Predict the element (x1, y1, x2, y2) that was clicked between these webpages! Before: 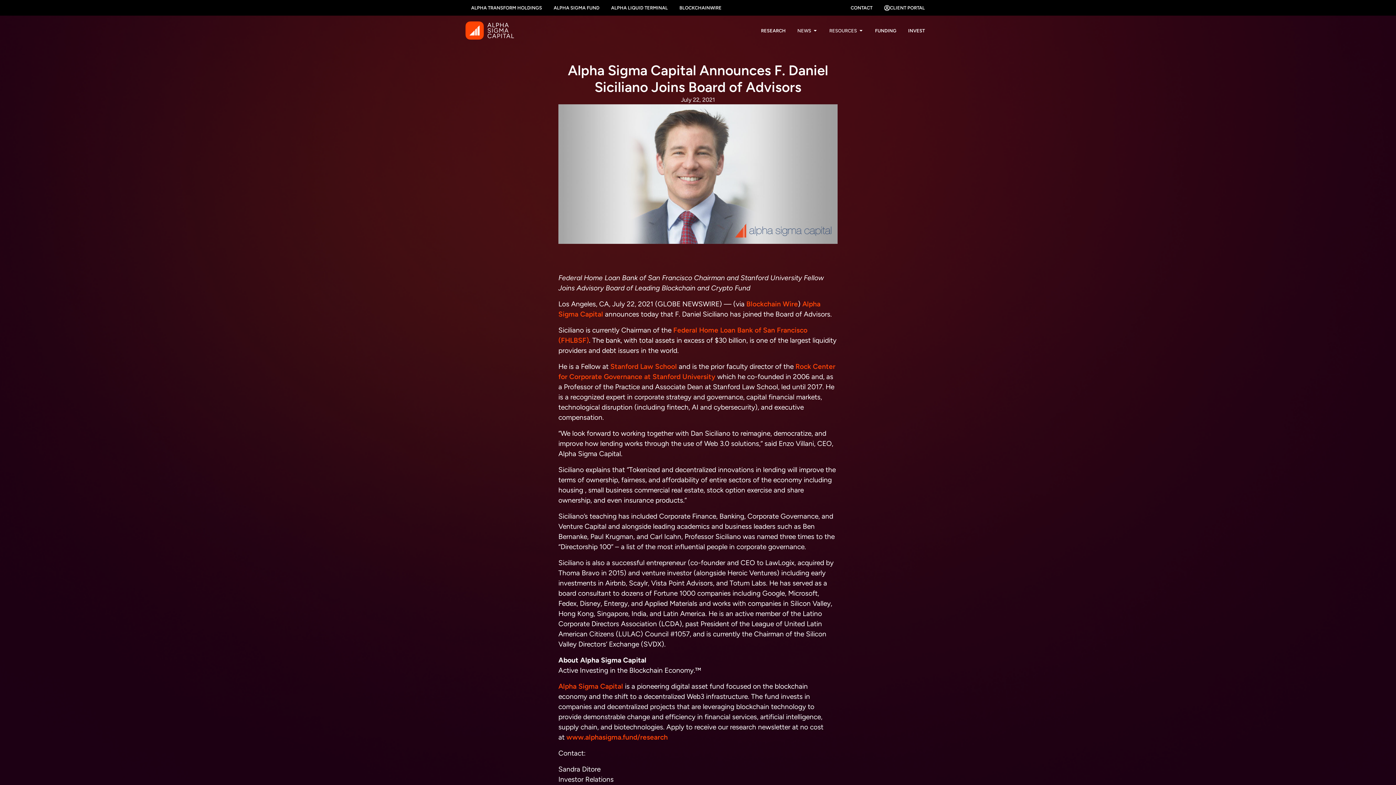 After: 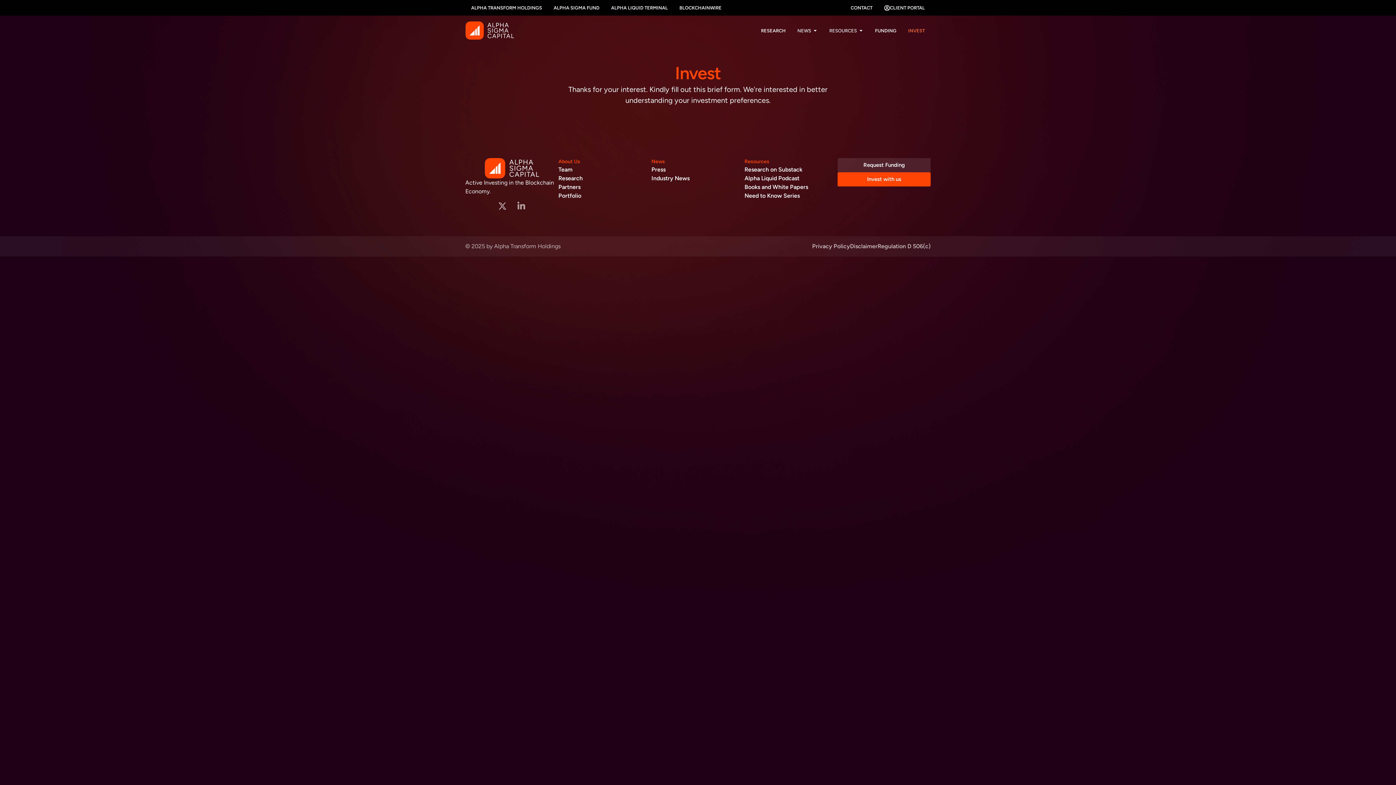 Action: label: INVEST bbox: (908, 27, 925, 34)